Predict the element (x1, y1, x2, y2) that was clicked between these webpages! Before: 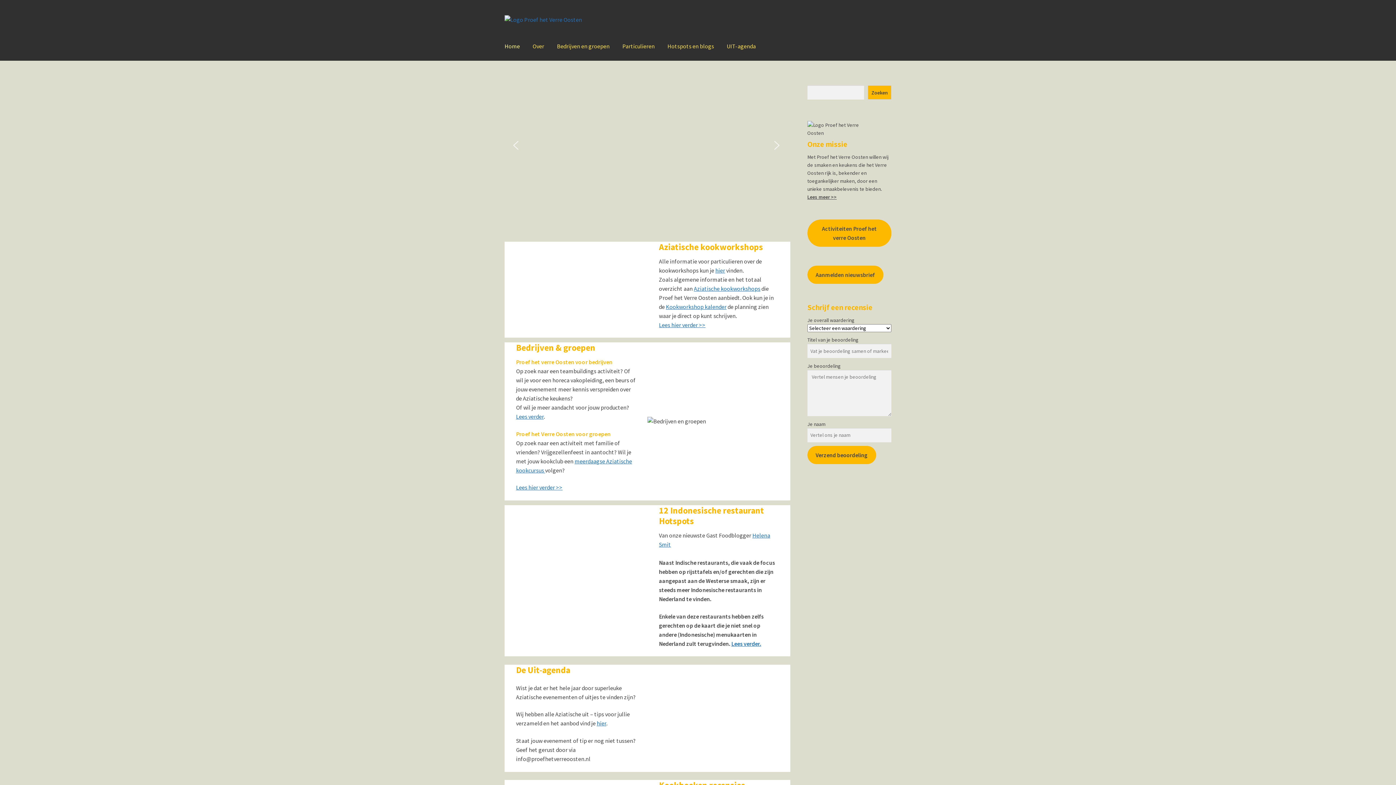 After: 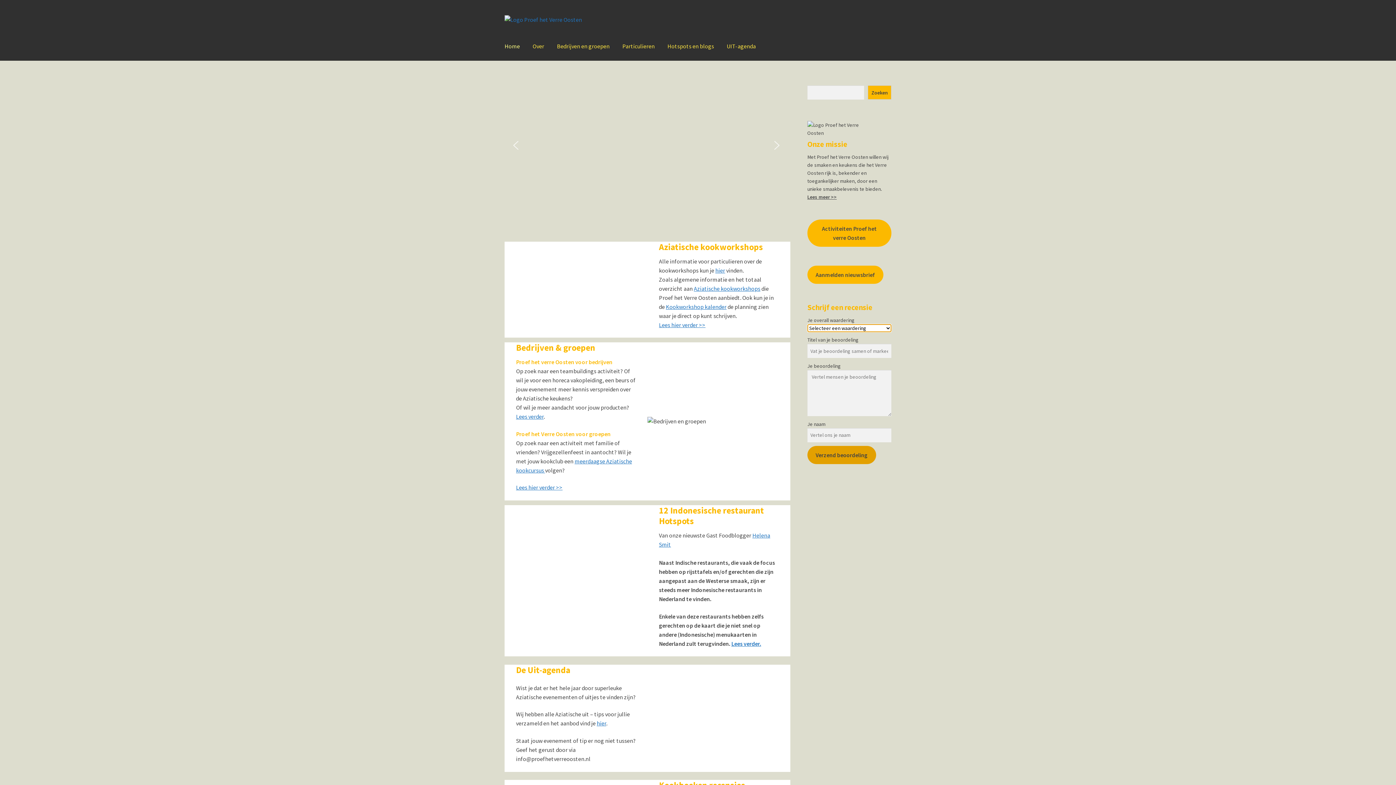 Action: bbox: (807, 446, 876, 464) label: Verzend beoordeling